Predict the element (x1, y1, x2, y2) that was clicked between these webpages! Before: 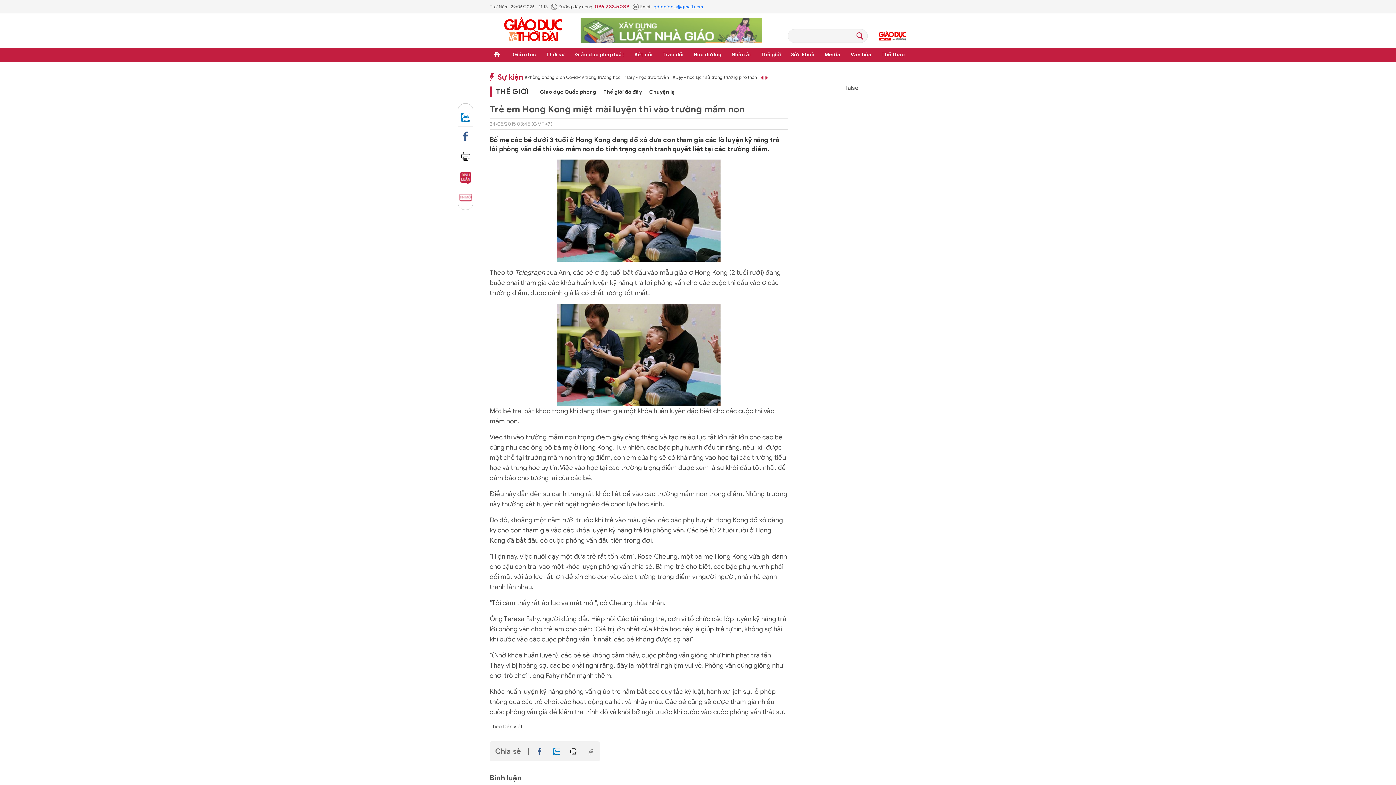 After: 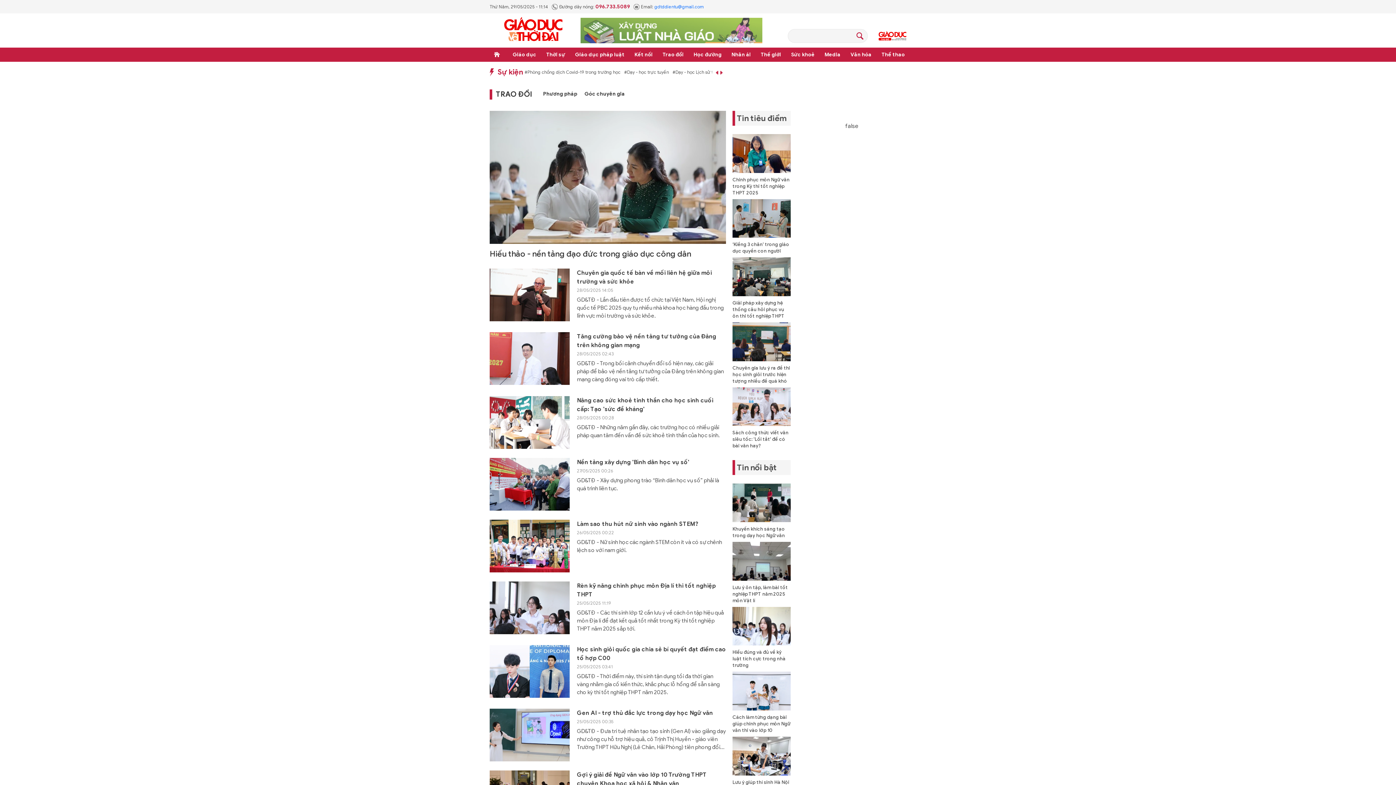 Action: label: Trao đổi bbox: (661, 47, 685, 61)